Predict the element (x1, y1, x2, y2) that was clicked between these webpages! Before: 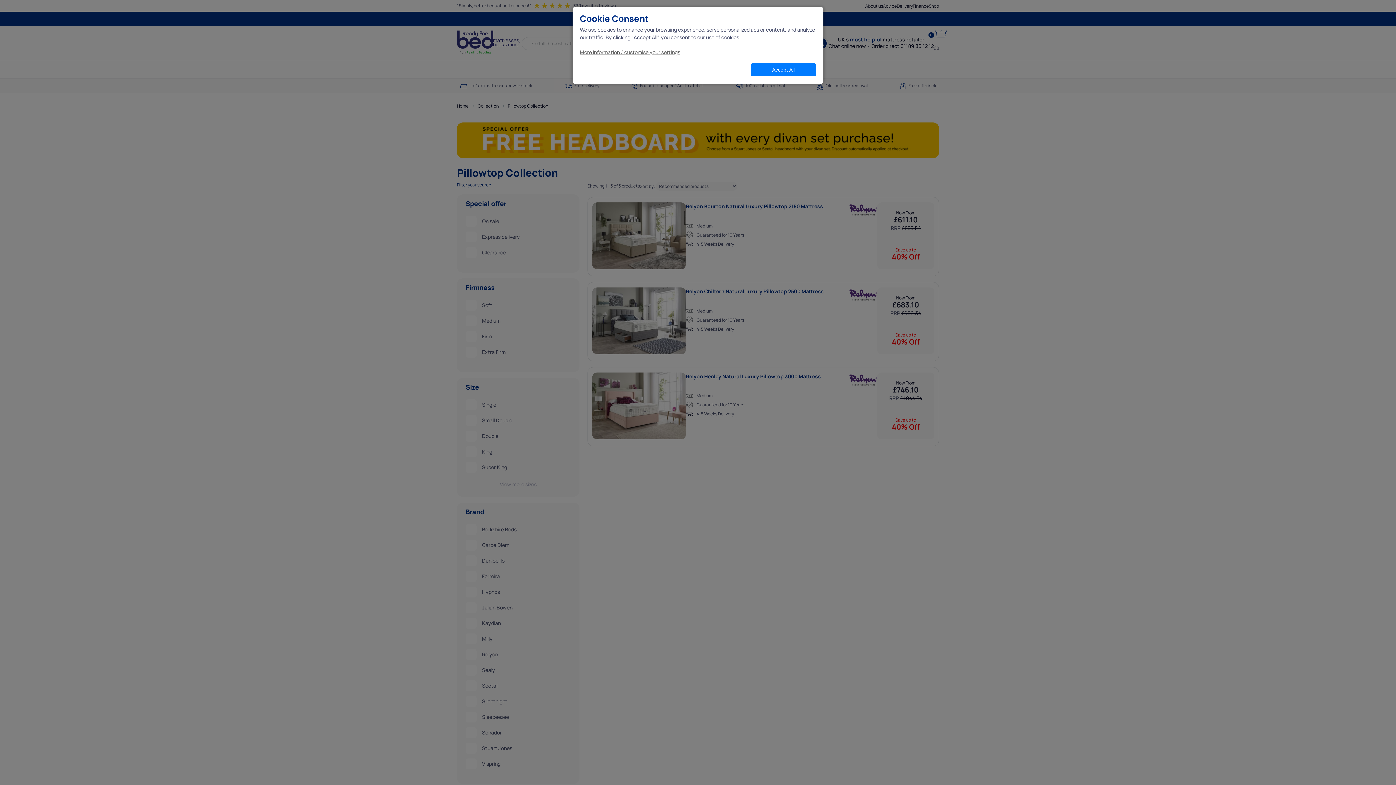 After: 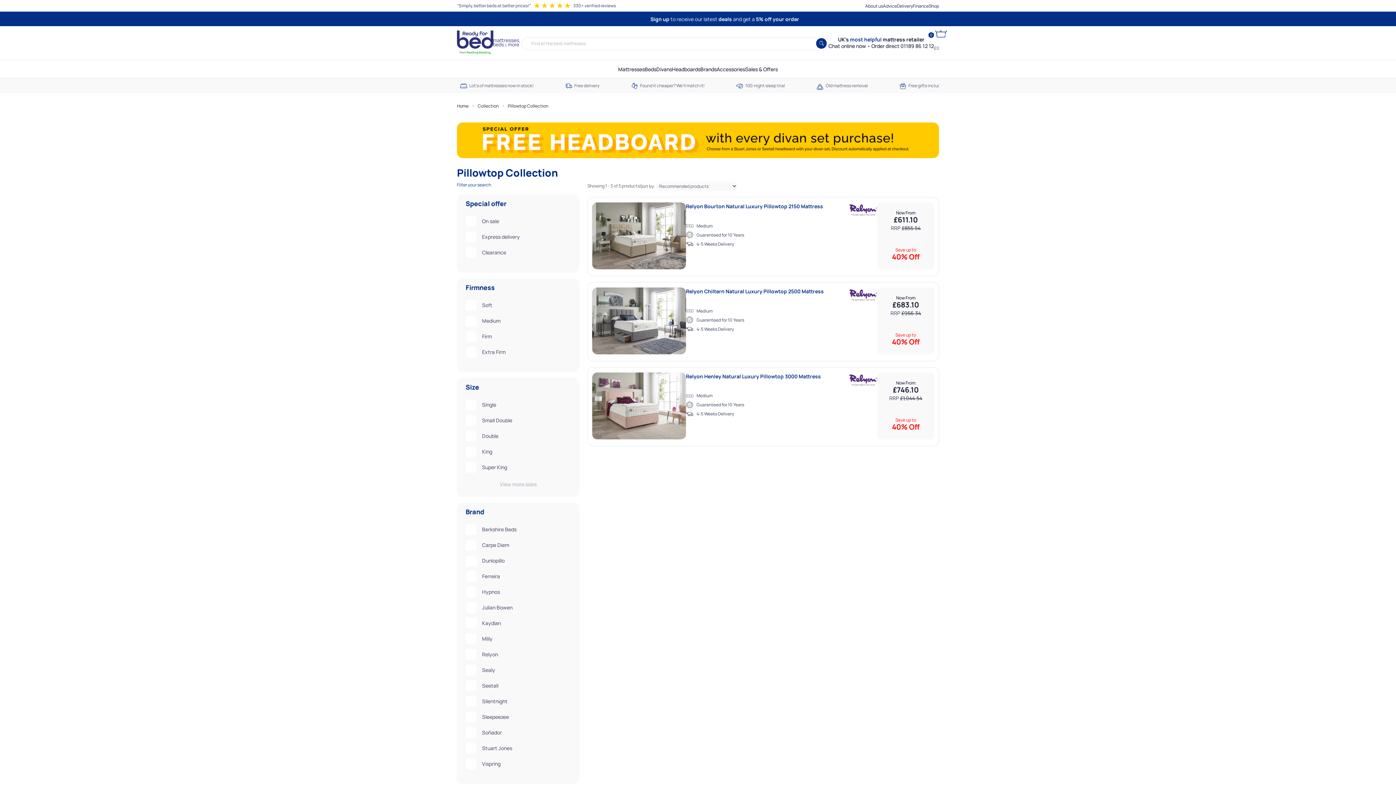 Action: label: Accept All bbox: (750, 63, 816, 76)